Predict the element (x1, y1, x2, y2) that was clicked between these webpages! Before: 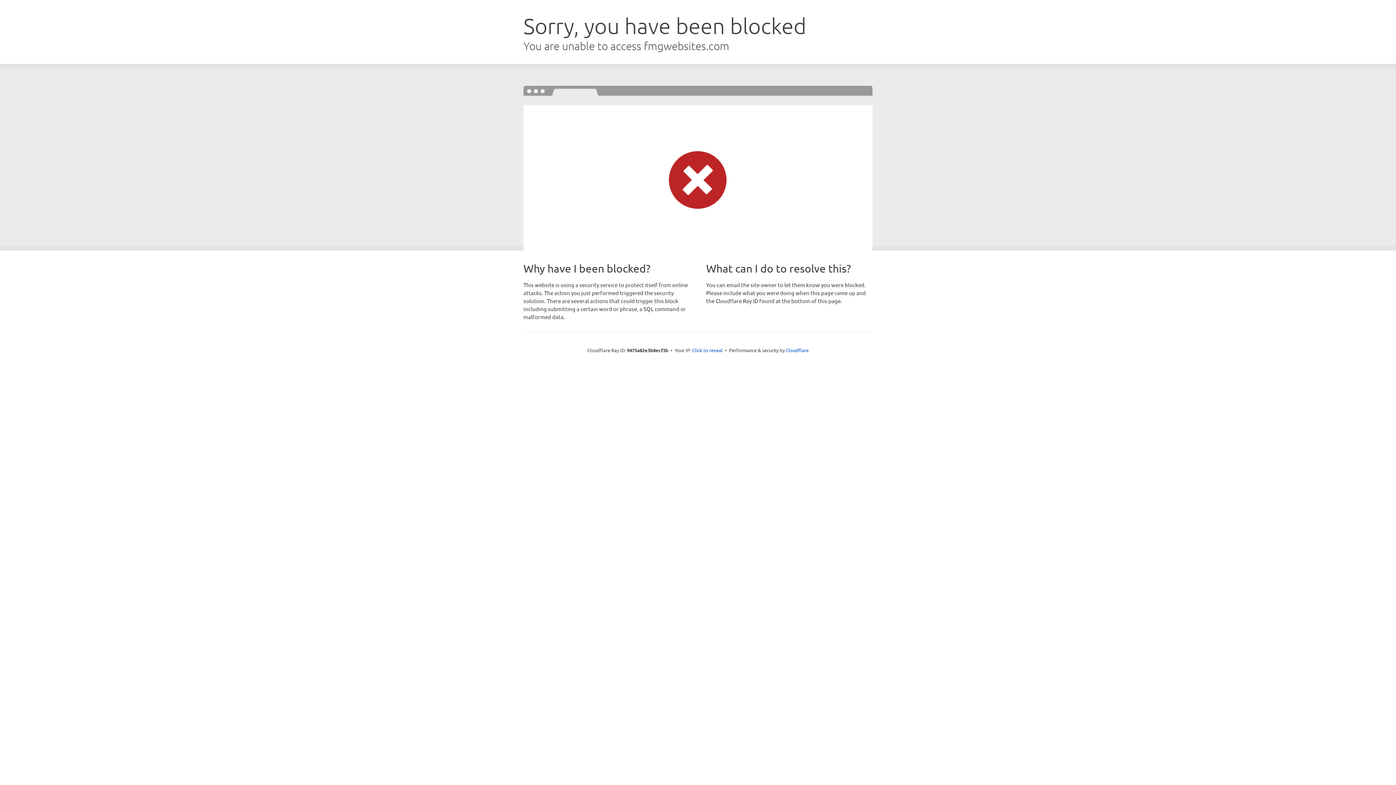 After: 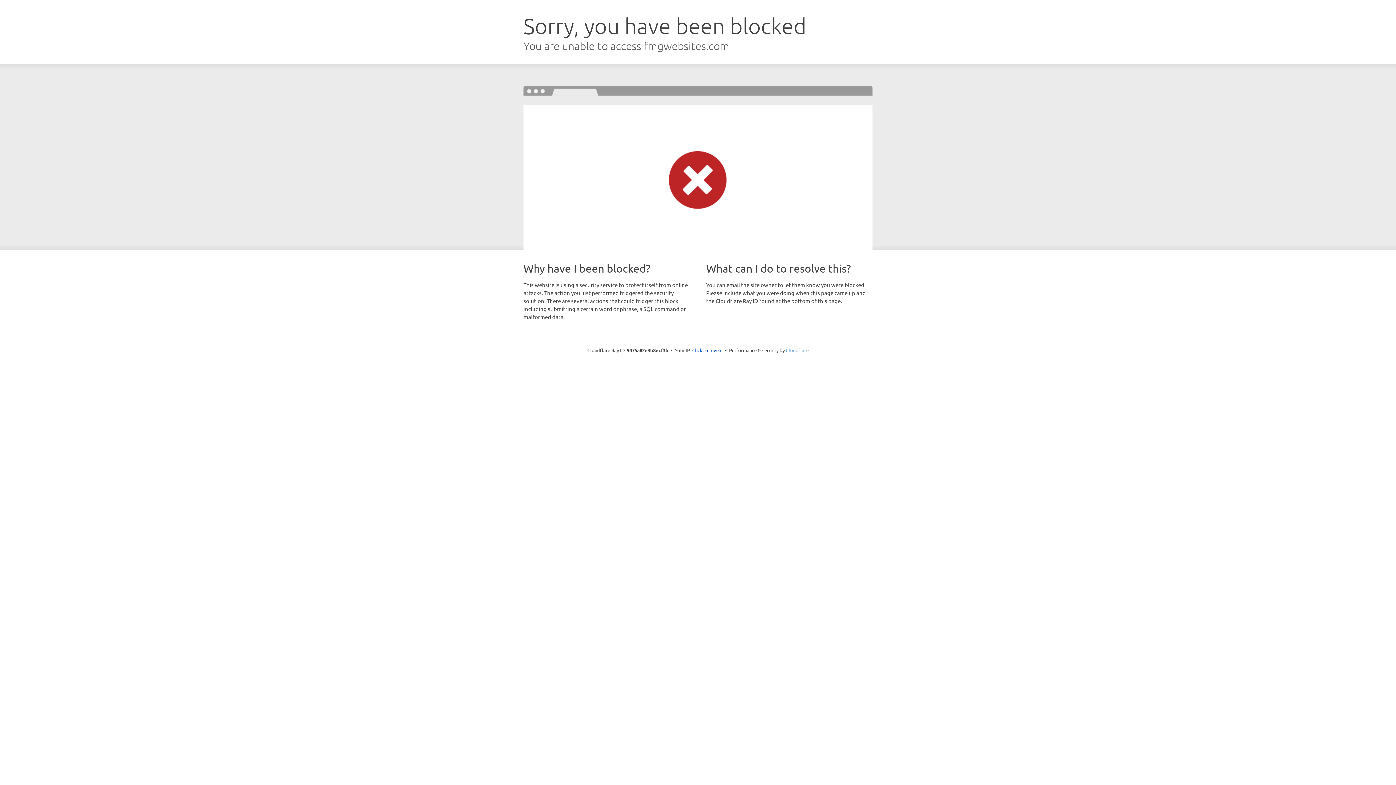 Action: bbox: (786, 347, 808, 353) label: Cloudflare